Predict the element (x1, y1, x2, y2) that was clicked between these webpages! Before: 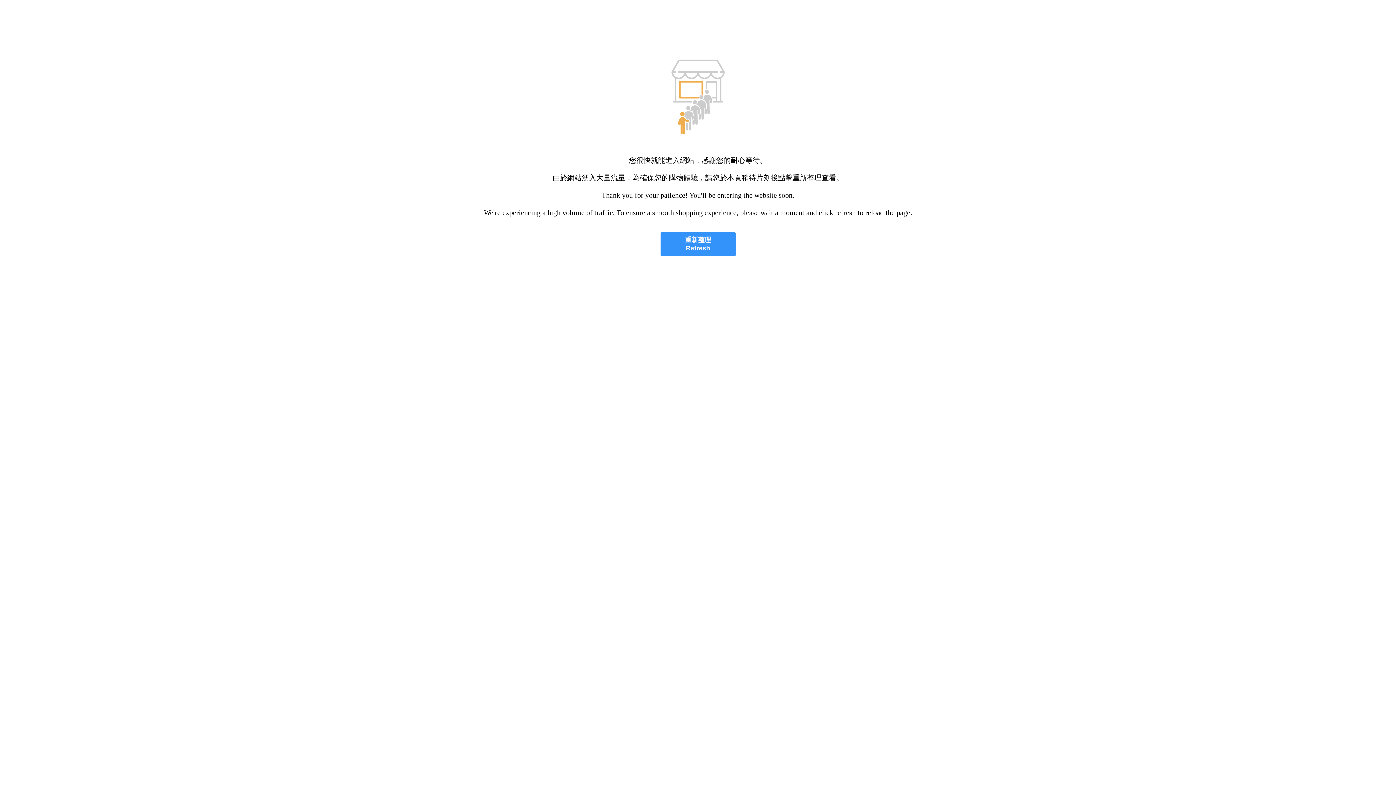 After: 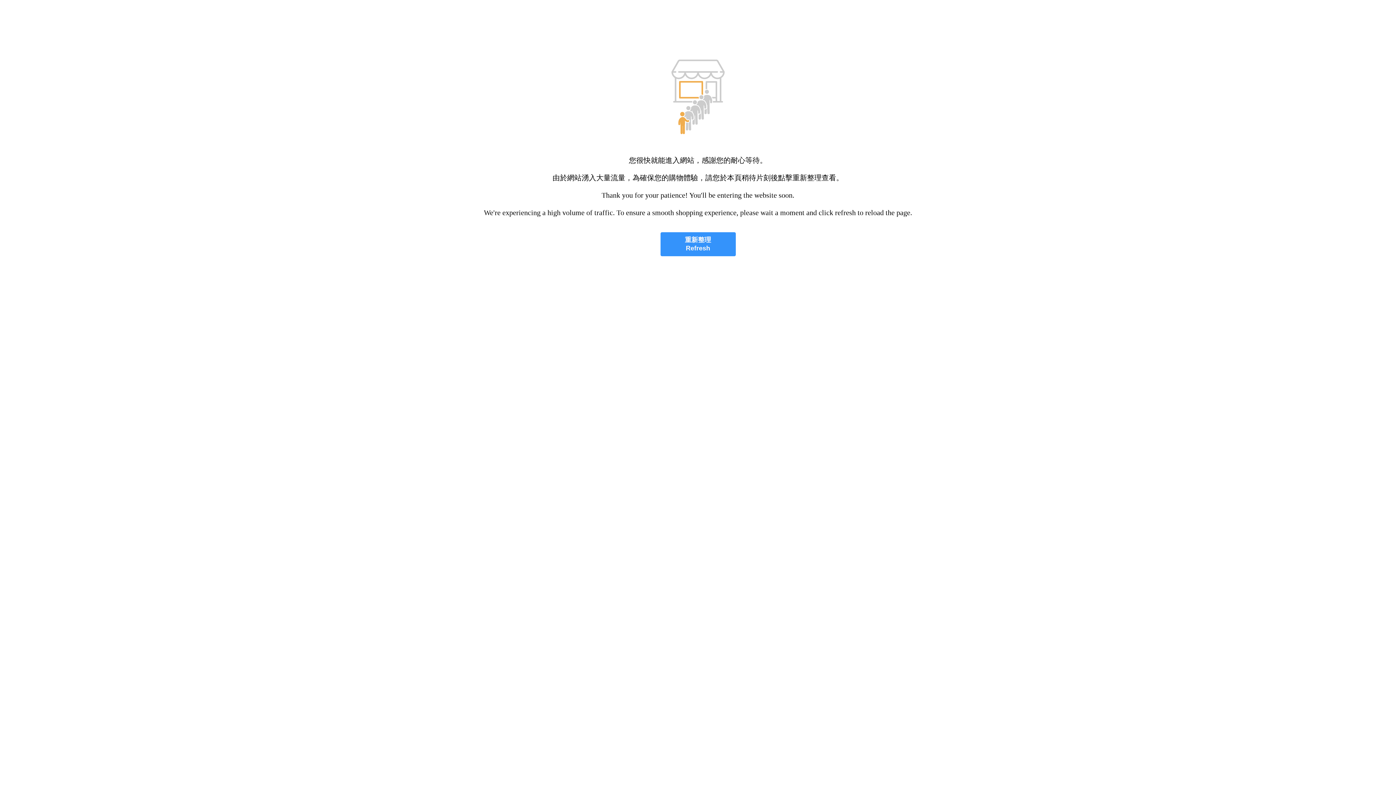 Action: label: 重新整理
Refresh bbox: (660, 232, 735, 256)